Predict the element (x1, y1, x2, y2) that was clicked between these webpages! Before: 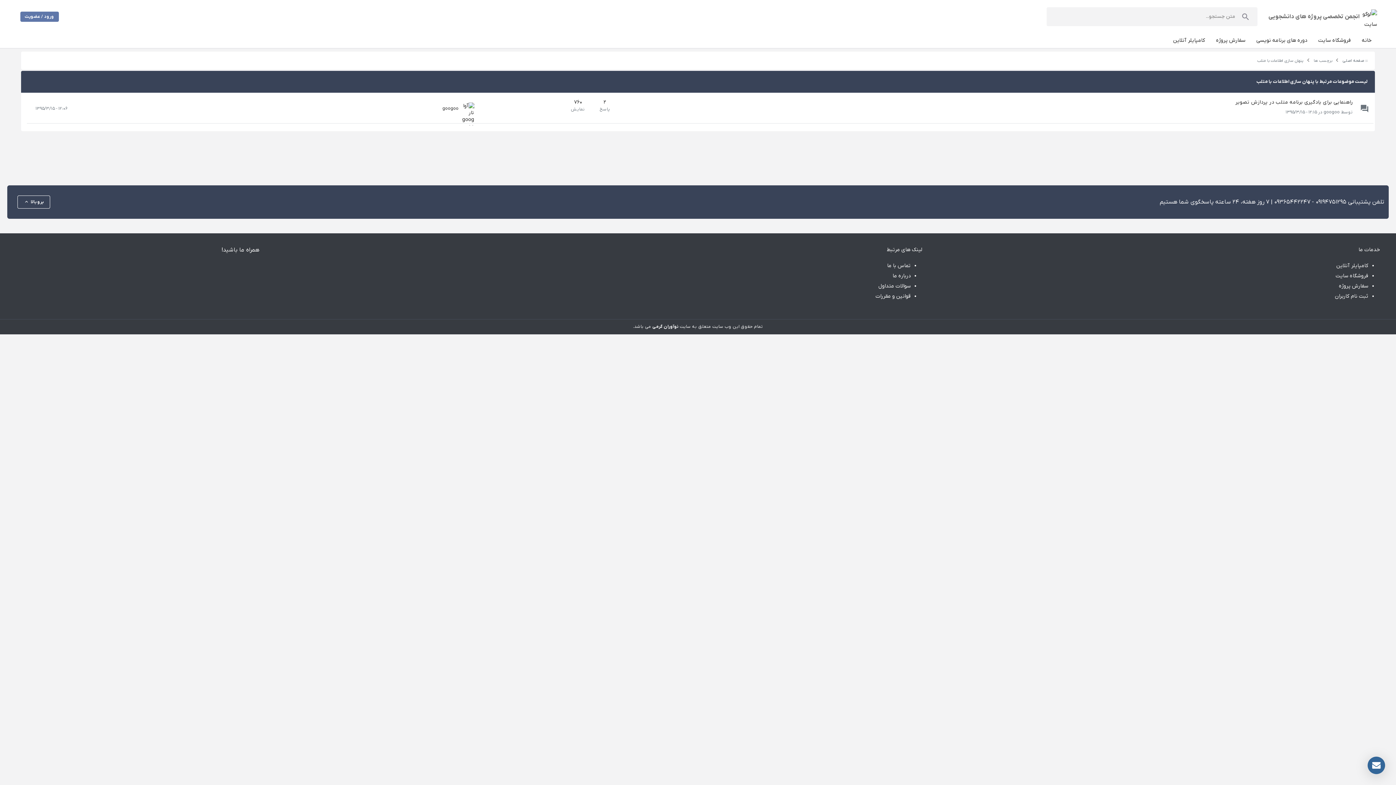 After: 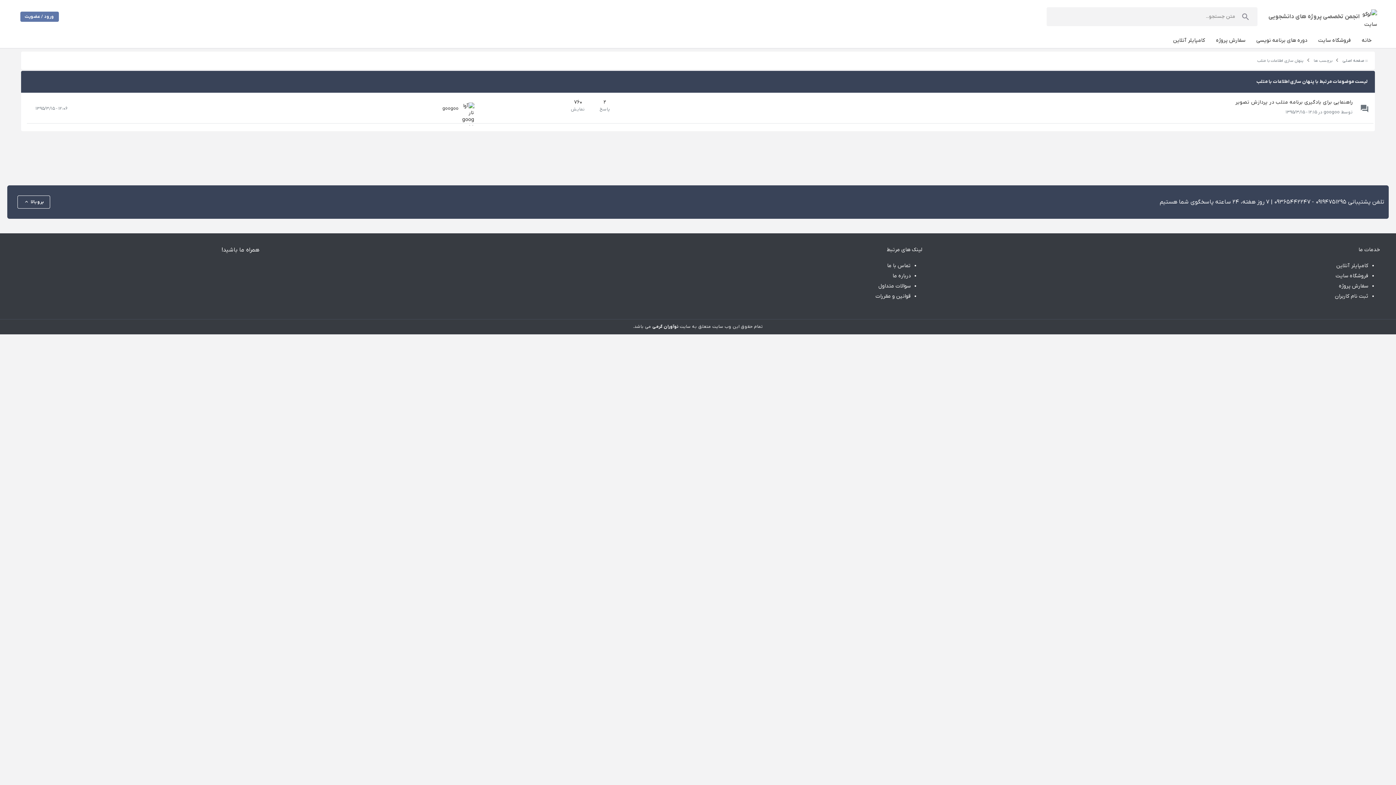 Action: bbox: (208, 261, 223, 275)